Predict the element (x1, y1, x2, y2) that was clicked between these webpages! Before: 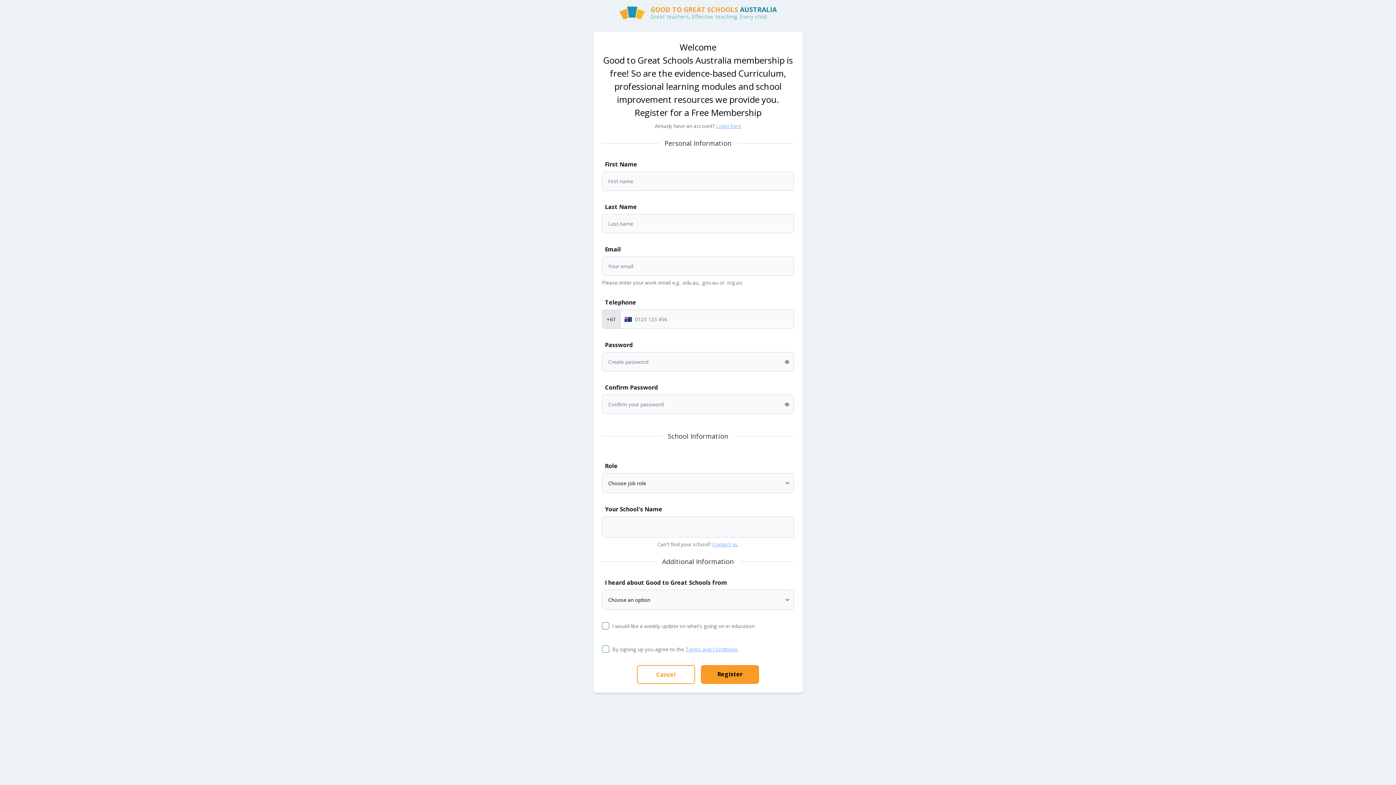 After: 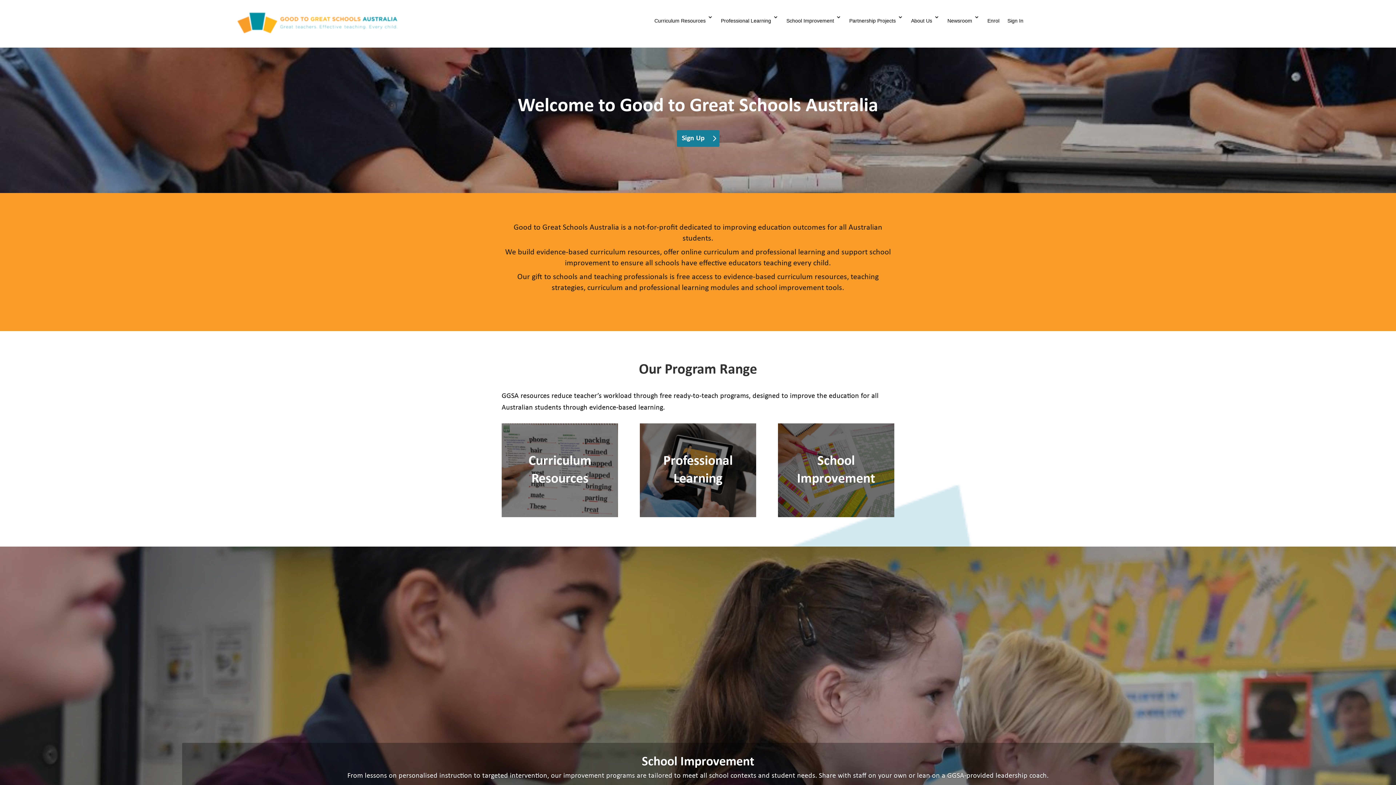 Action: label: Cancel bbox: (637, 665, 695, 684)